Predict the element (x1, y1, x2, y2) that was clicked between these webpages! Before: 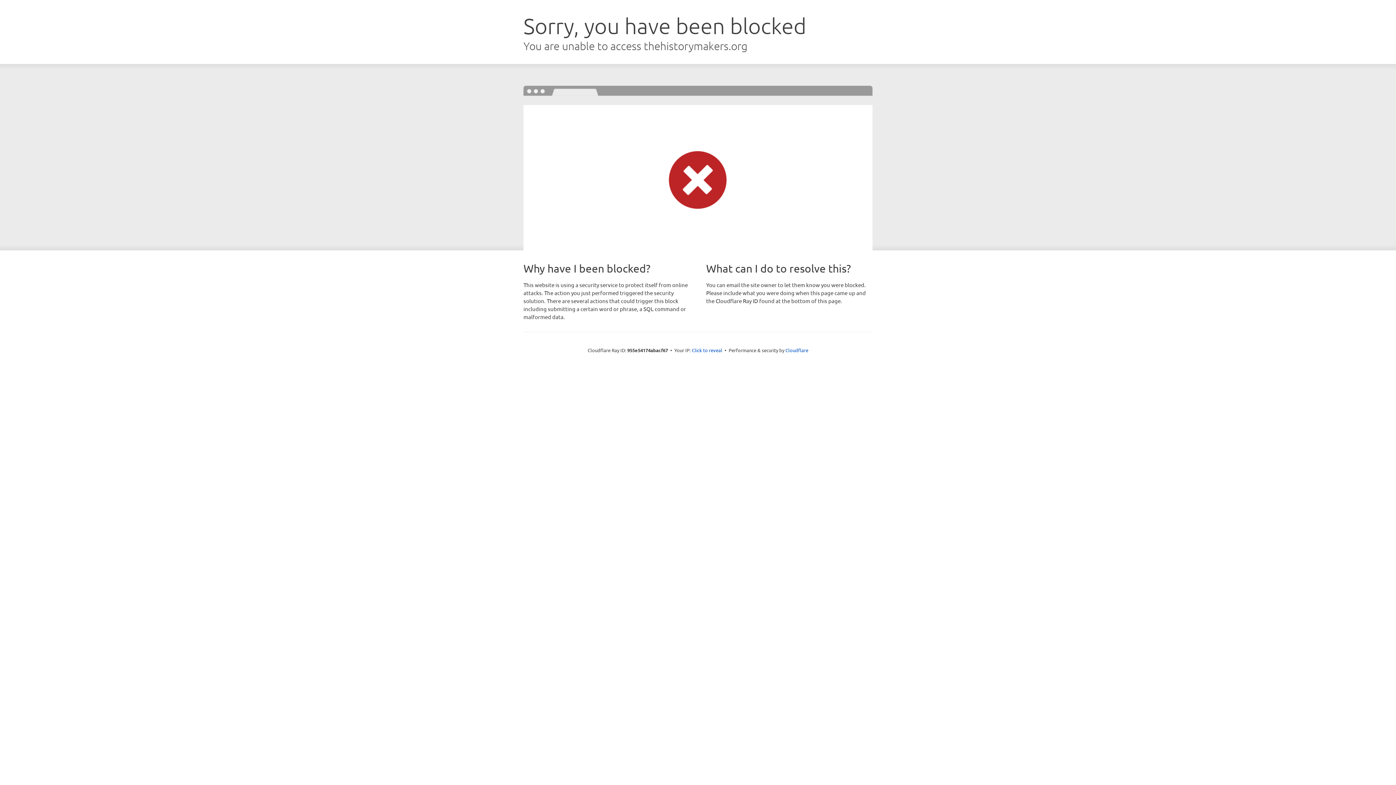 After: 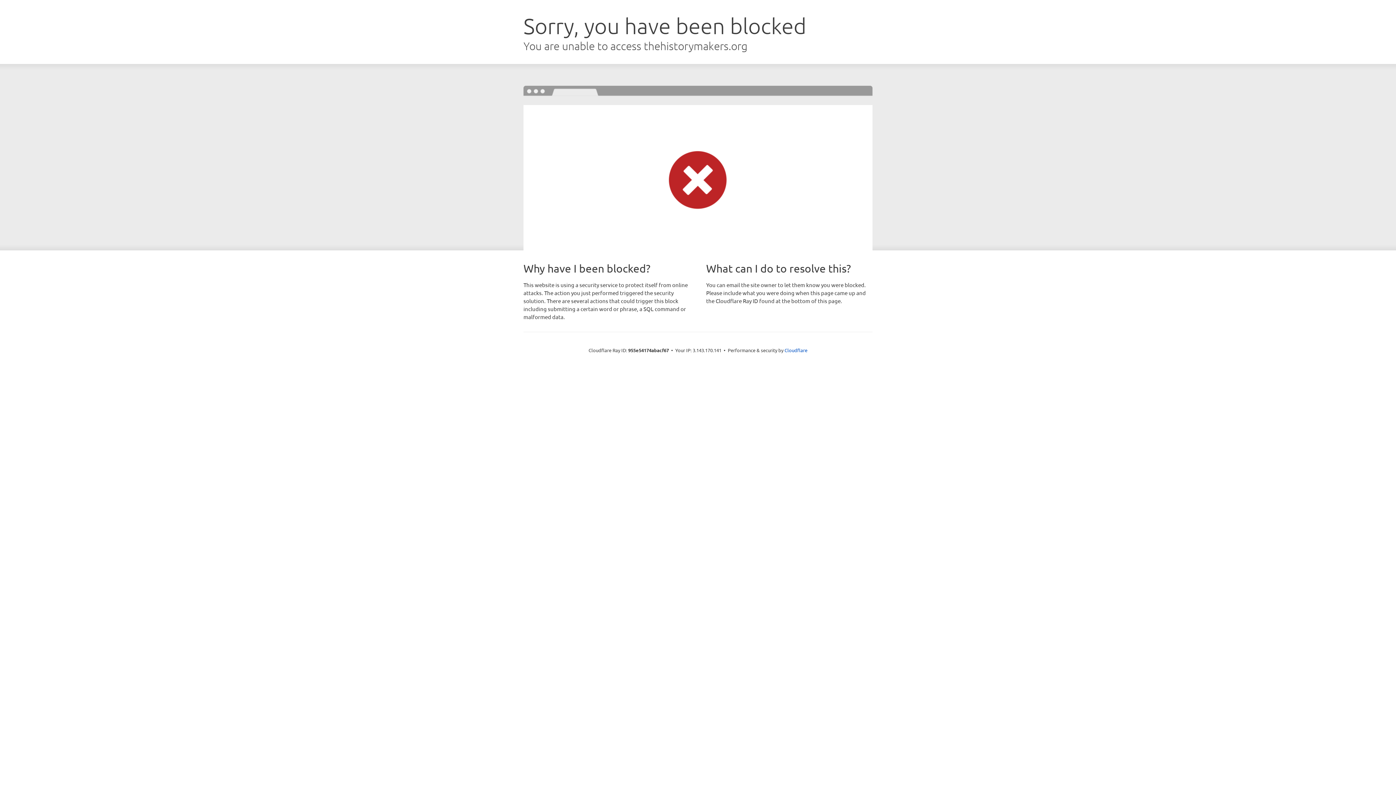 Action: label: Click to reveal bbox: (692, 346, 722, 353)